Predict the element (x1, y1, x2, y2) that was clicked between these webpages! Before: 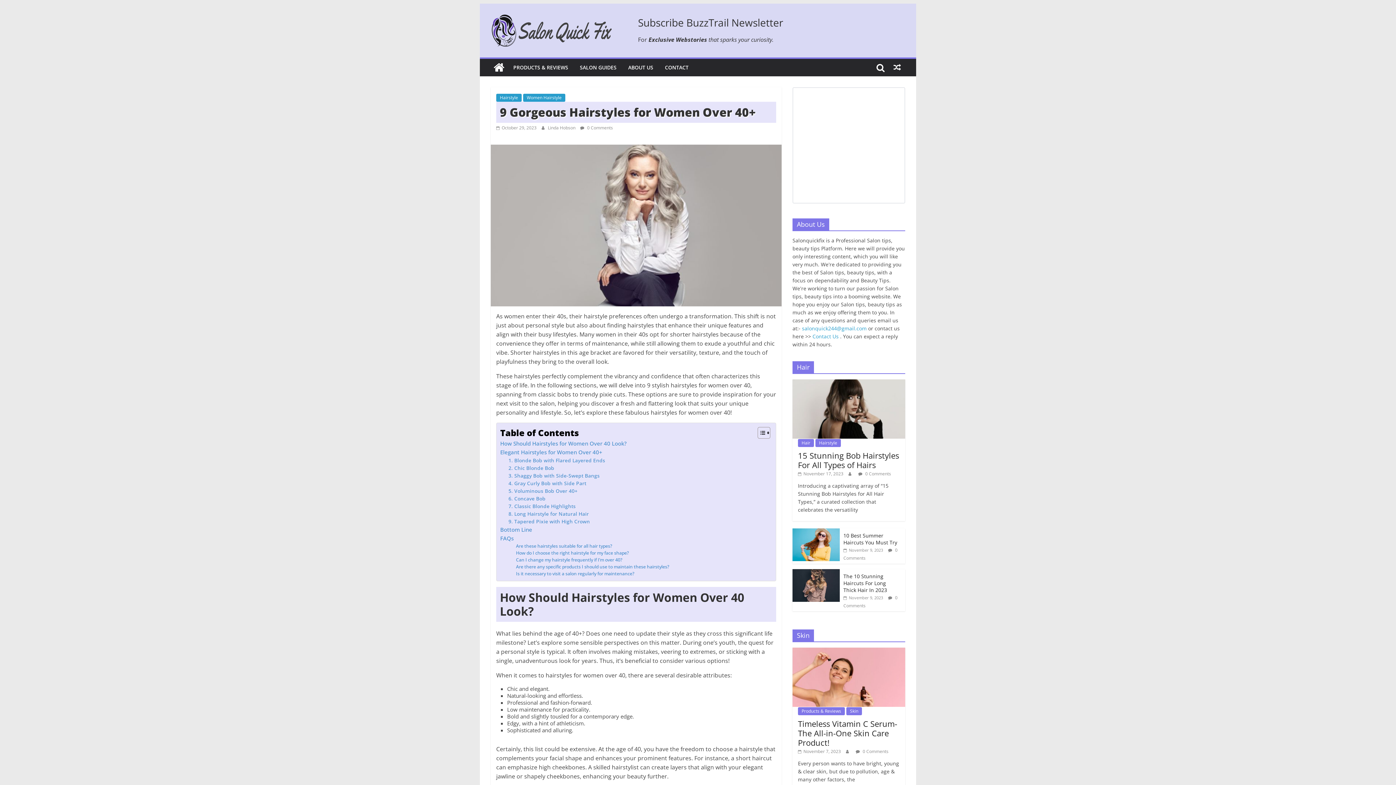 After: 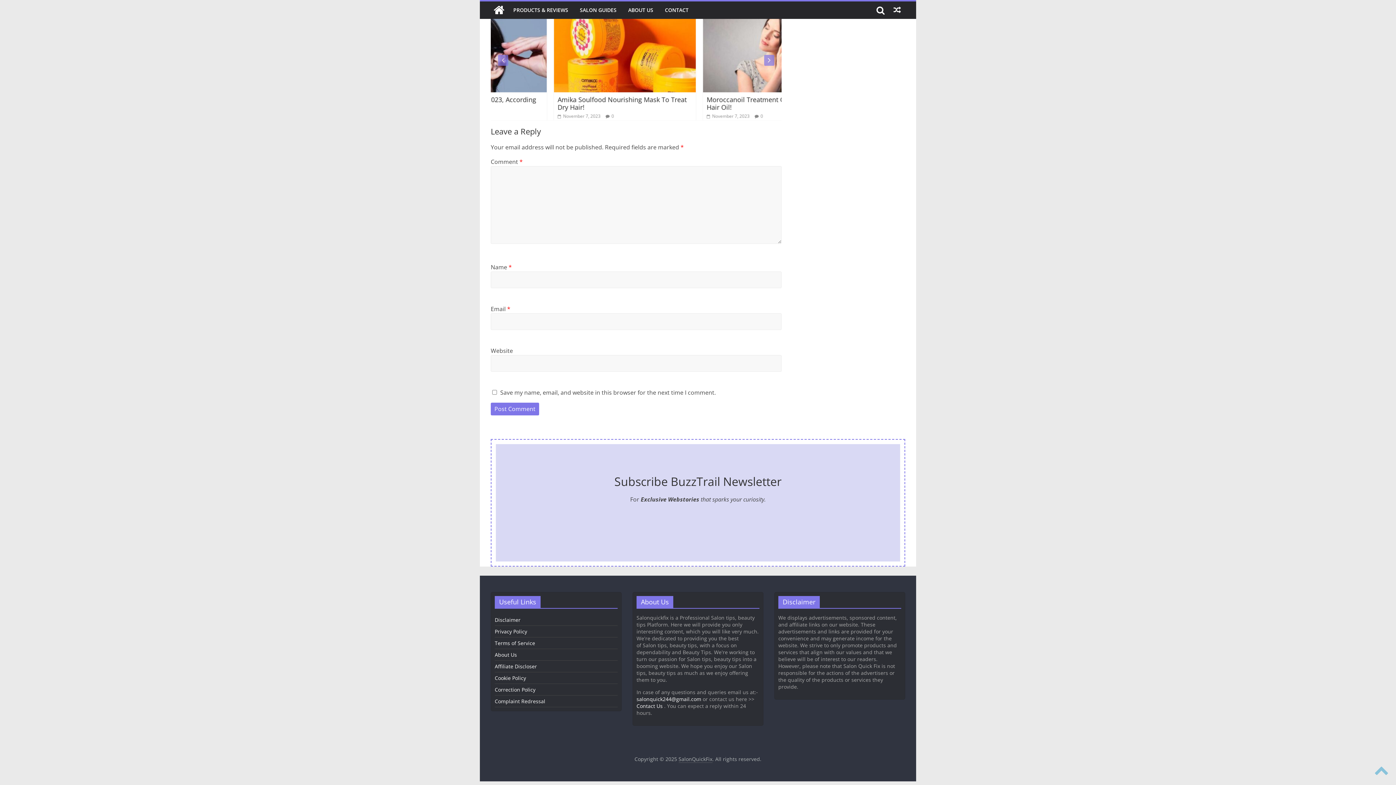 Action: bbox: (856, 748, 888, 754) label:  0 Comments